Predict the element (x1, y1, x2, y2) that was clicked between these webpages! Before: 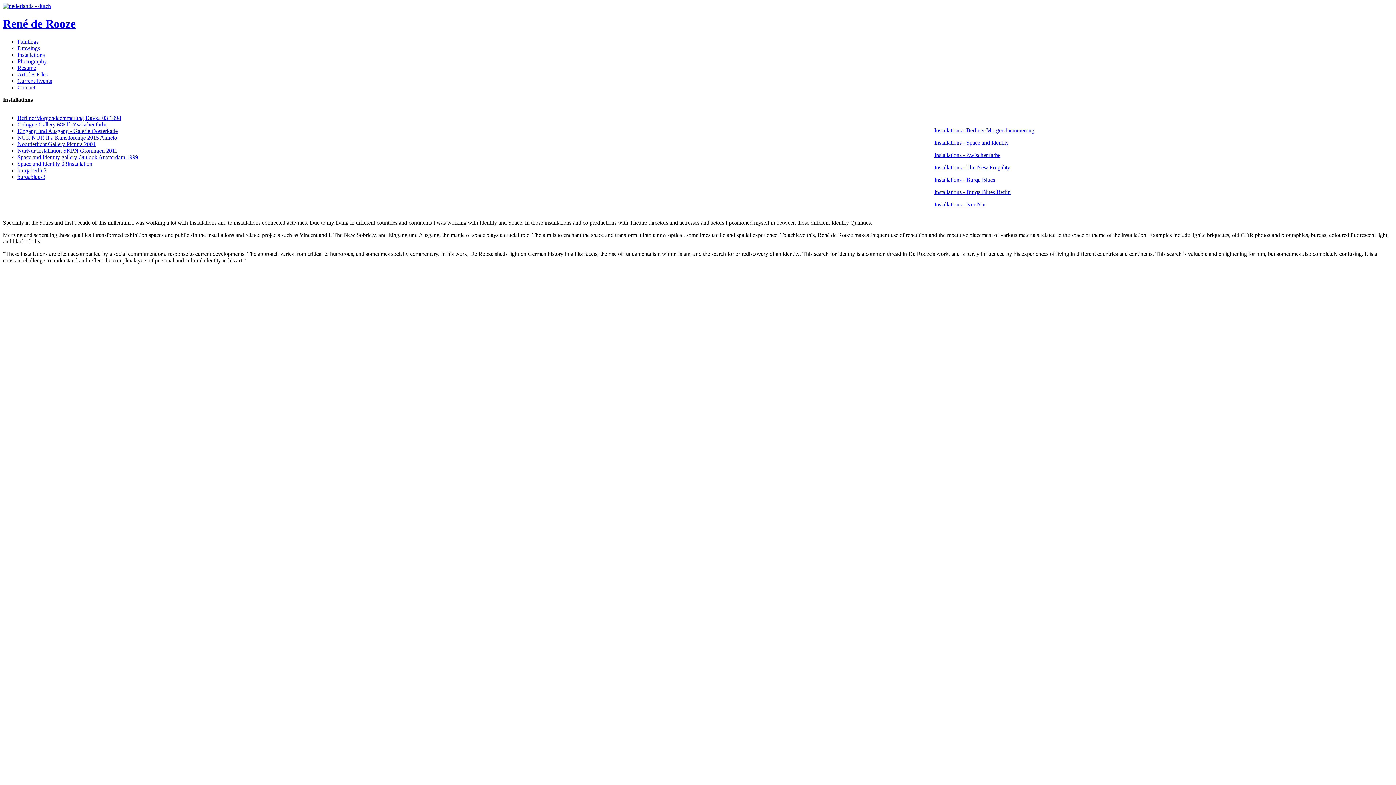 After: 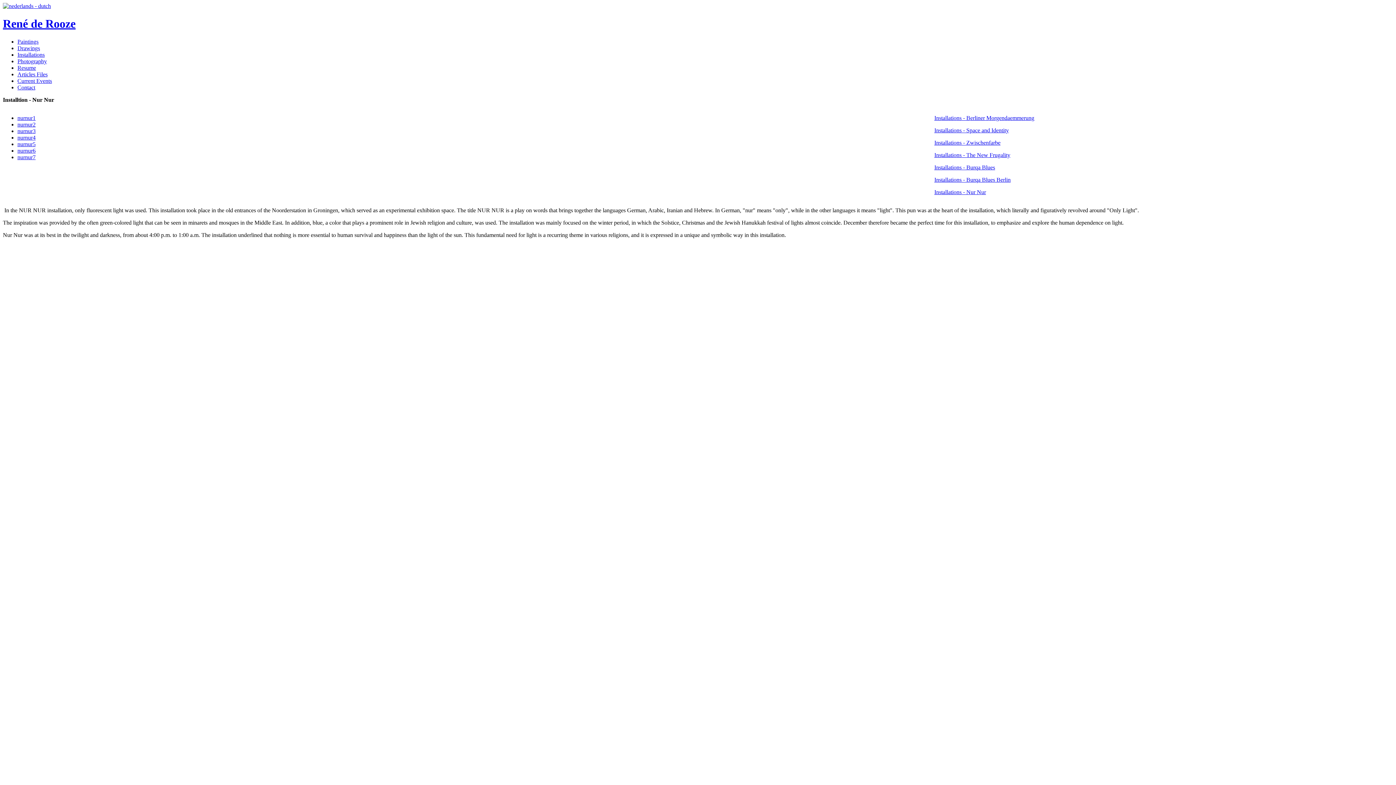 Action: label: Installations - Nur Nur bbox: (934, 201, 986, 207)